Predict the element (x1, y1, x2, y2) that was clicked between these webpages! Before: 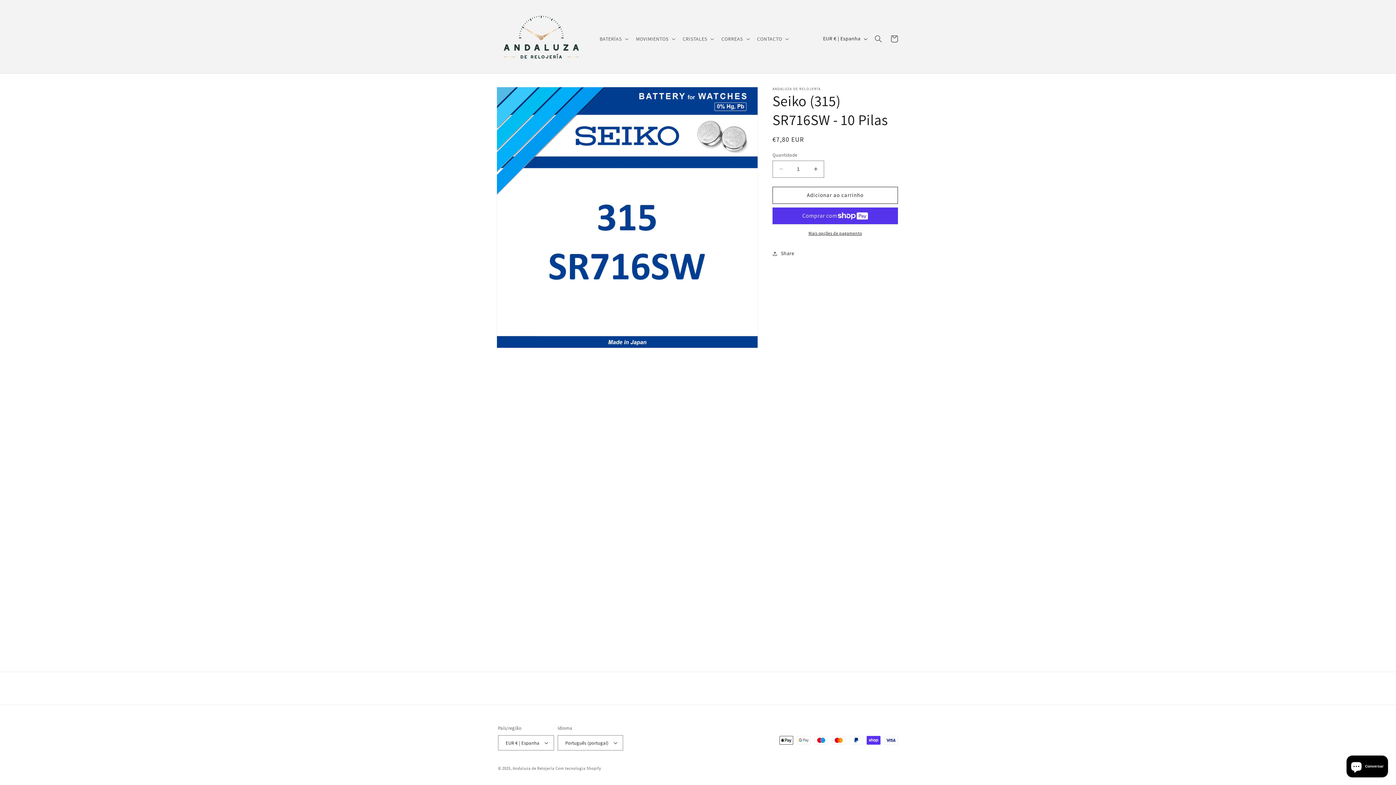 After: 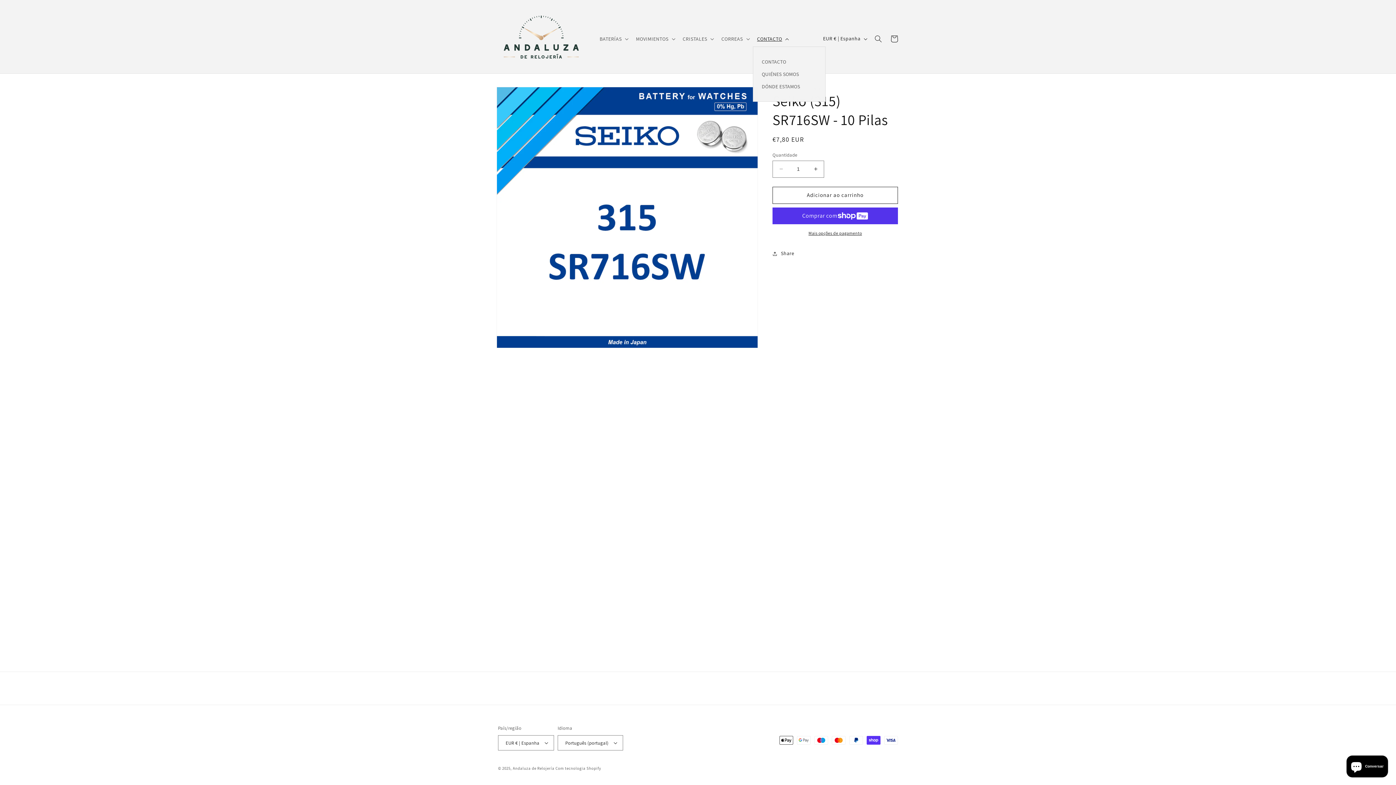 Action: bbox: (752, 31, 792, 46) label: CONTACTO